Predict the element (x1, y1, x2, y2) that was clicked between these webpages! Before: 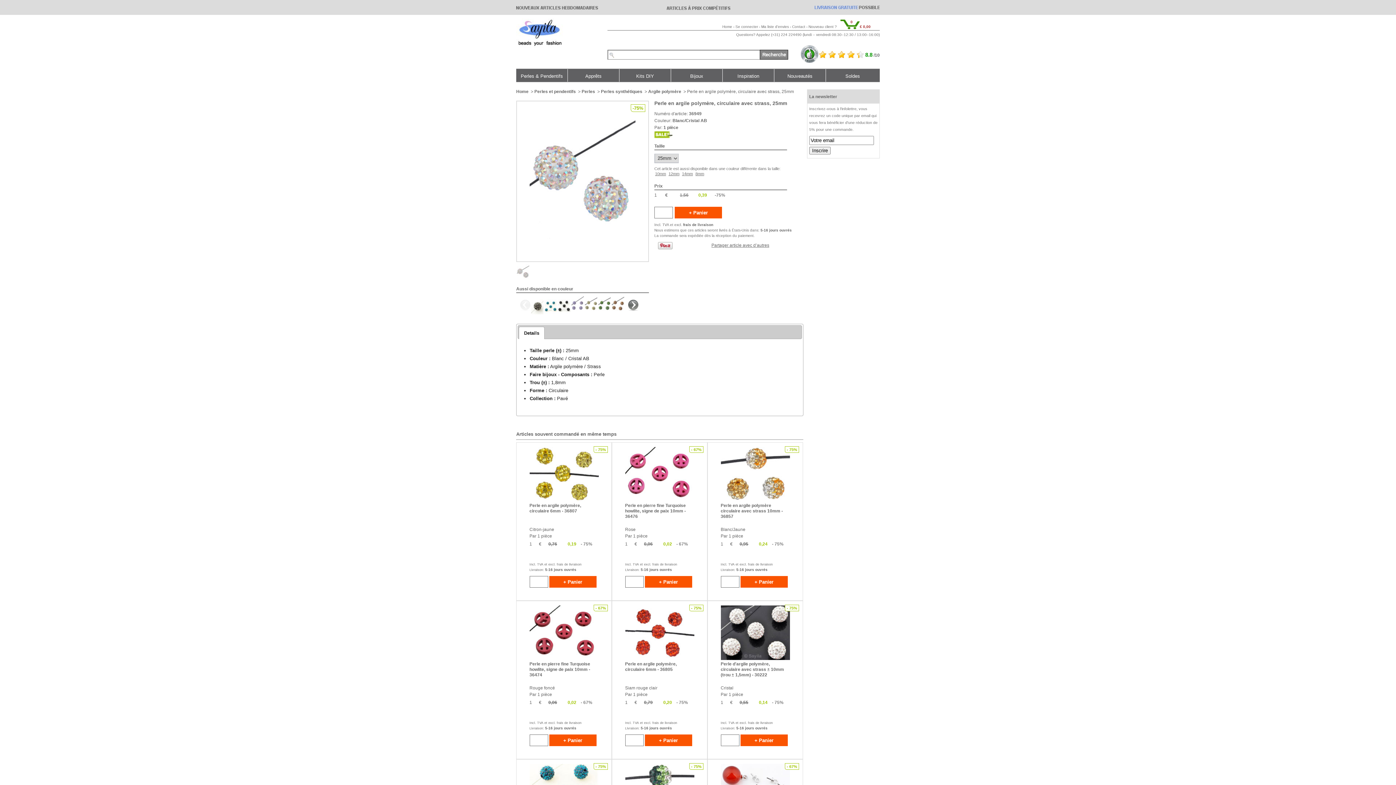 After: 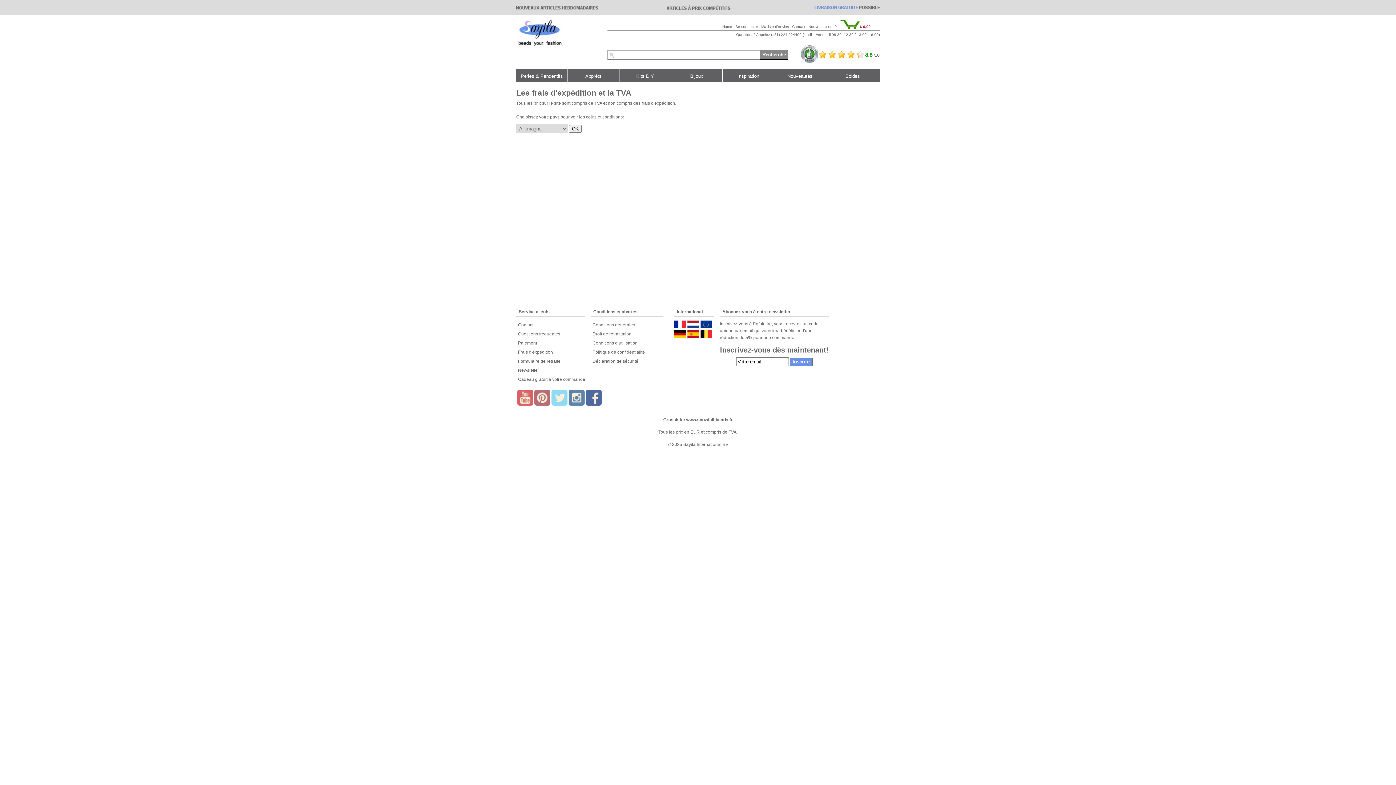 Action: bbox: (556, 563, 581, 566) label: frais de livraison